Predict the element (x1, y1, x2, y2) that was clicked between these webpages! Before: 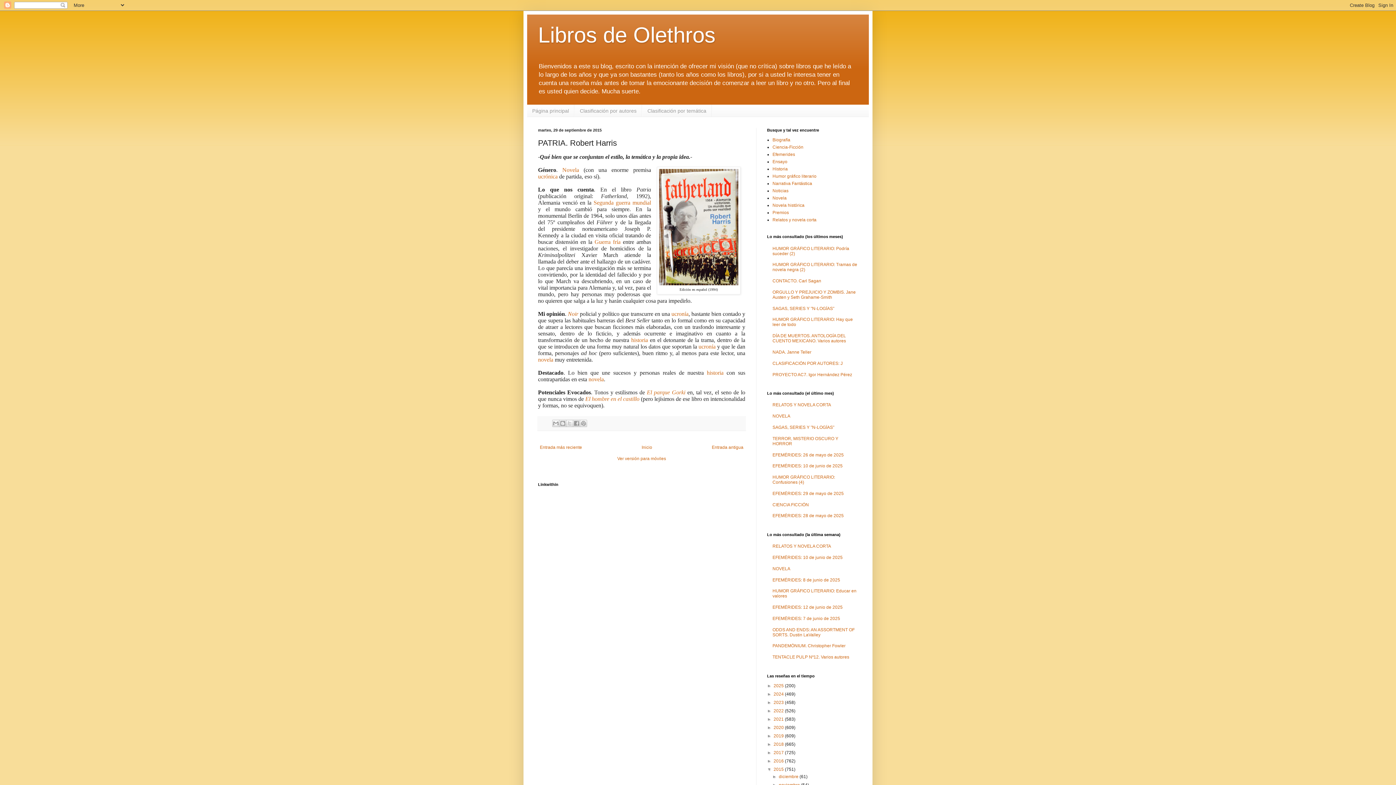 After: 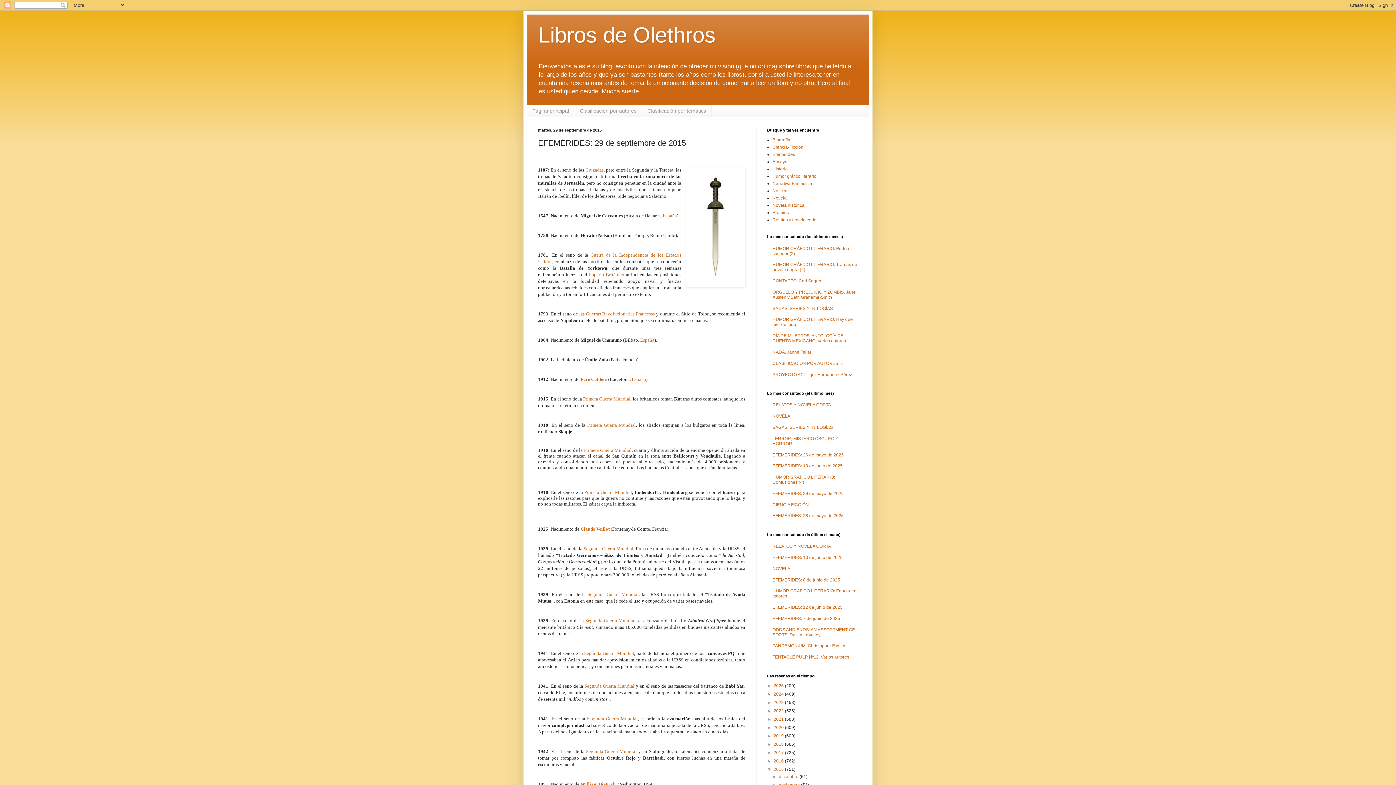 Action: bbox: (710, 443, 745, 452) label: Entrada antigua